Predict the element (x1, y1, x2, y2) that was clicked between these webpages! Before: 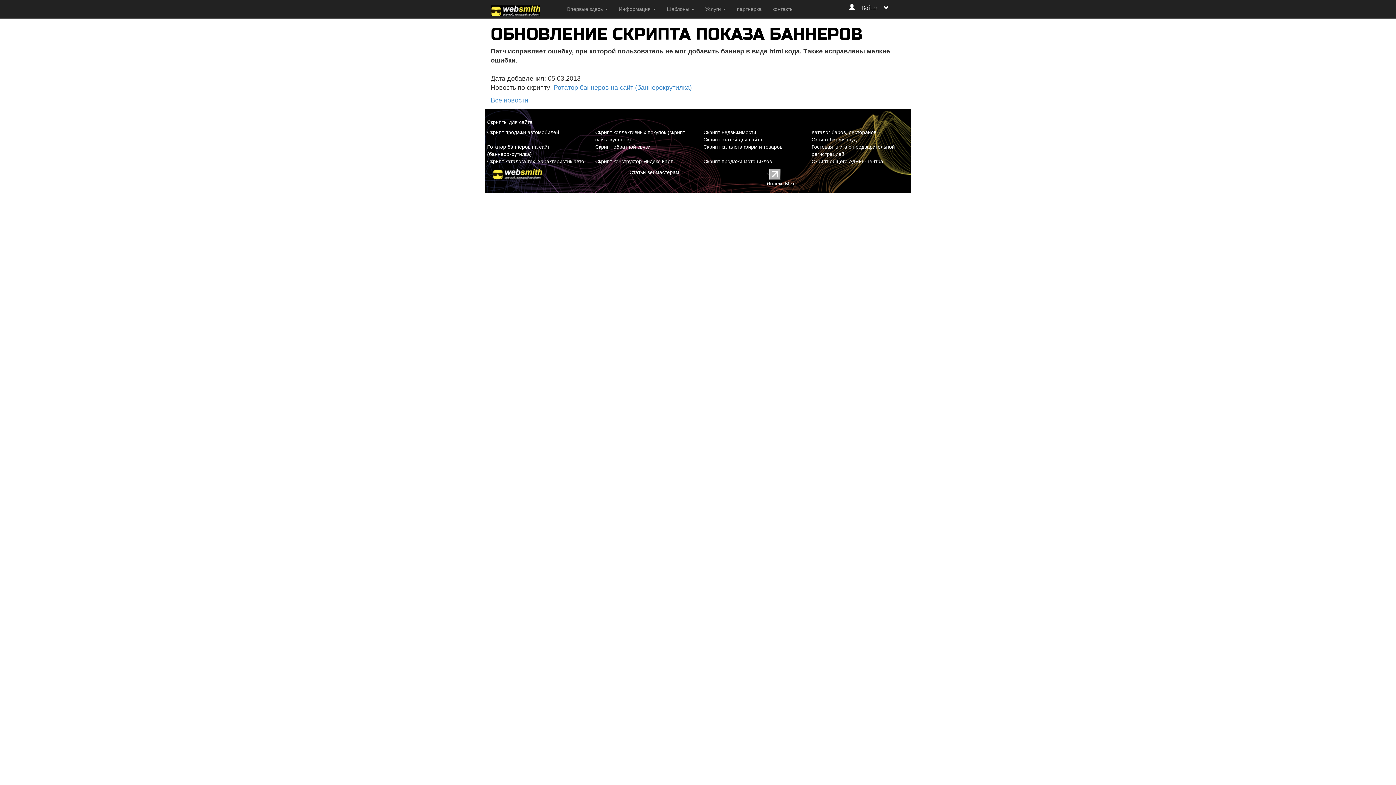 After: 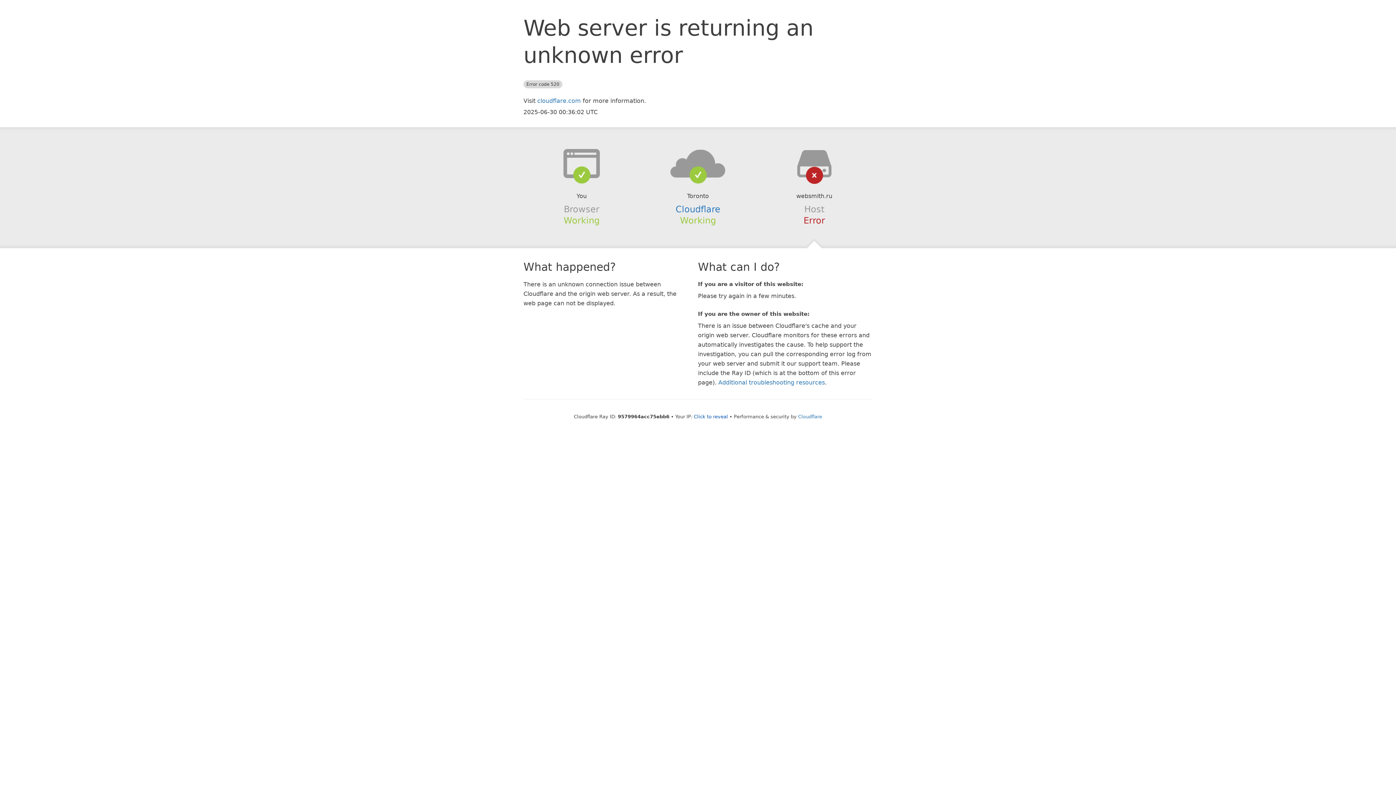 Action: label: Скрипт общего Админ-центра bbox: (811, 158, 883, 164)